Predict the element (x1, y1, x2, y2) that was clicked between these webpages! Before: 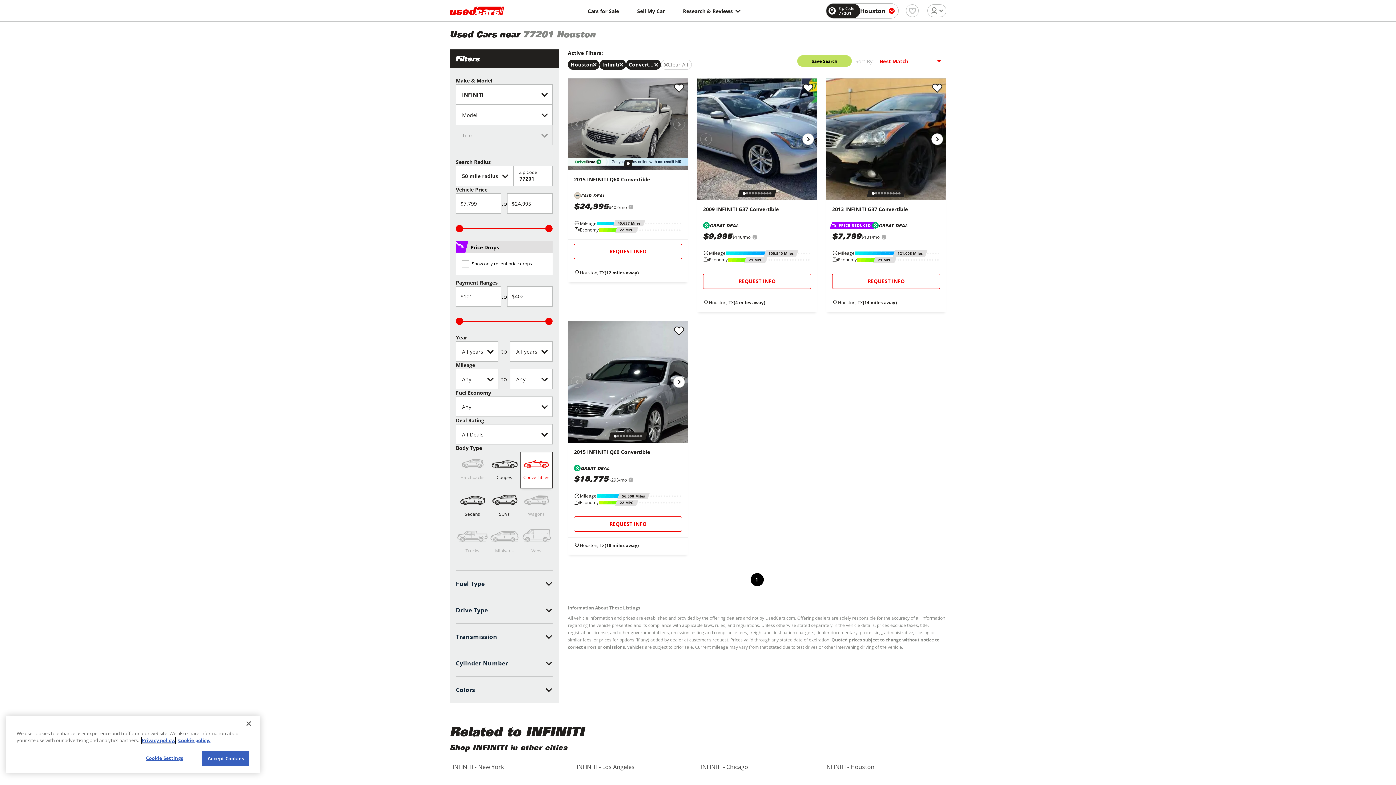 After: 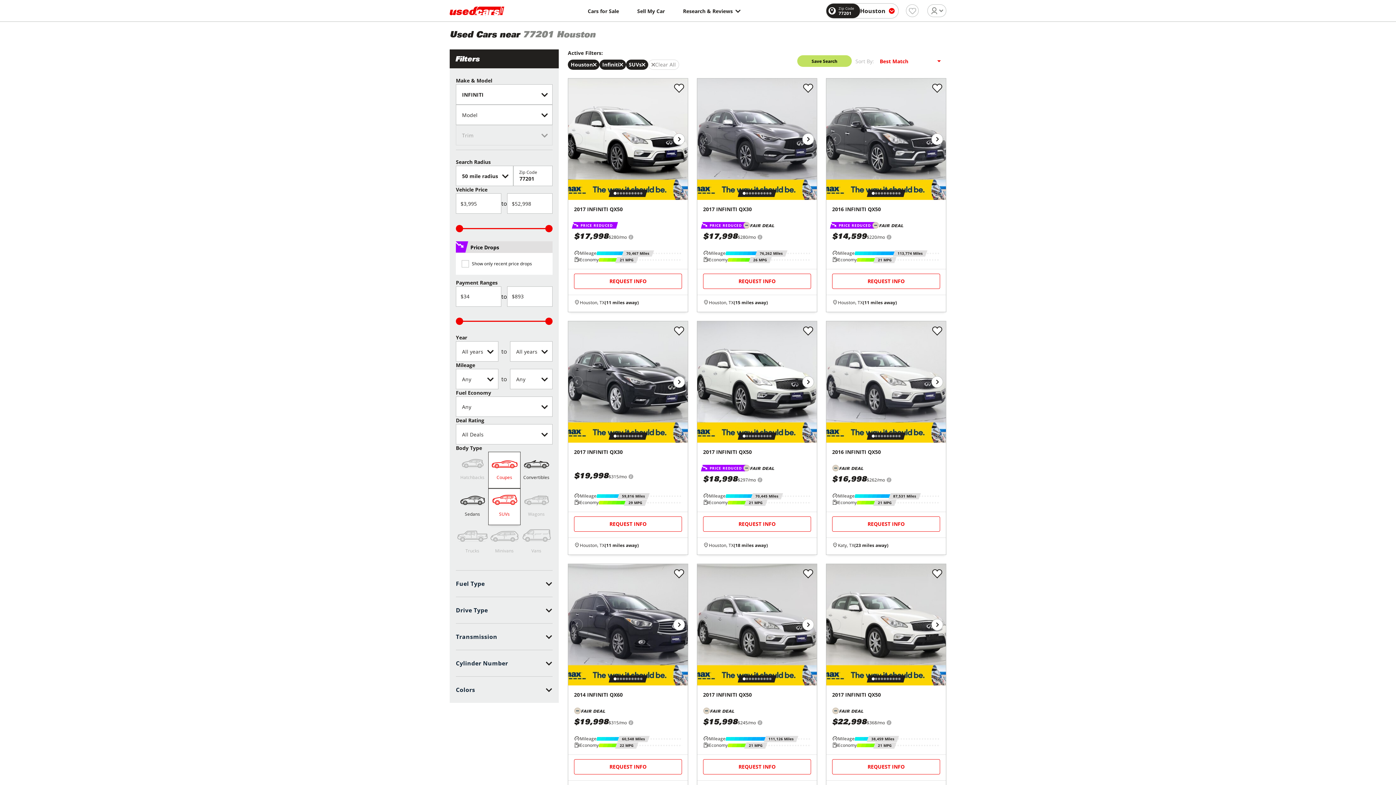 Action: label: Coupes bbox: (488, 452, 520, 488)